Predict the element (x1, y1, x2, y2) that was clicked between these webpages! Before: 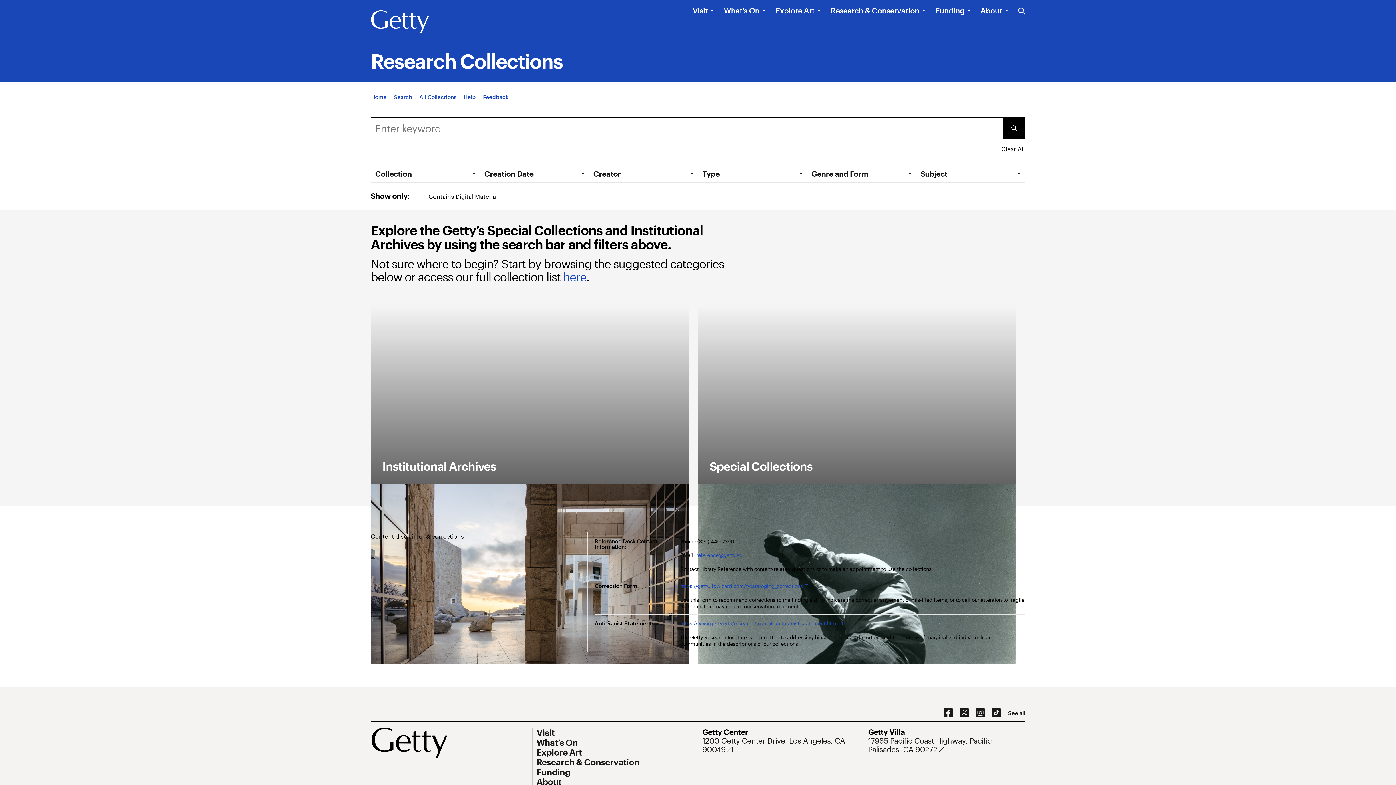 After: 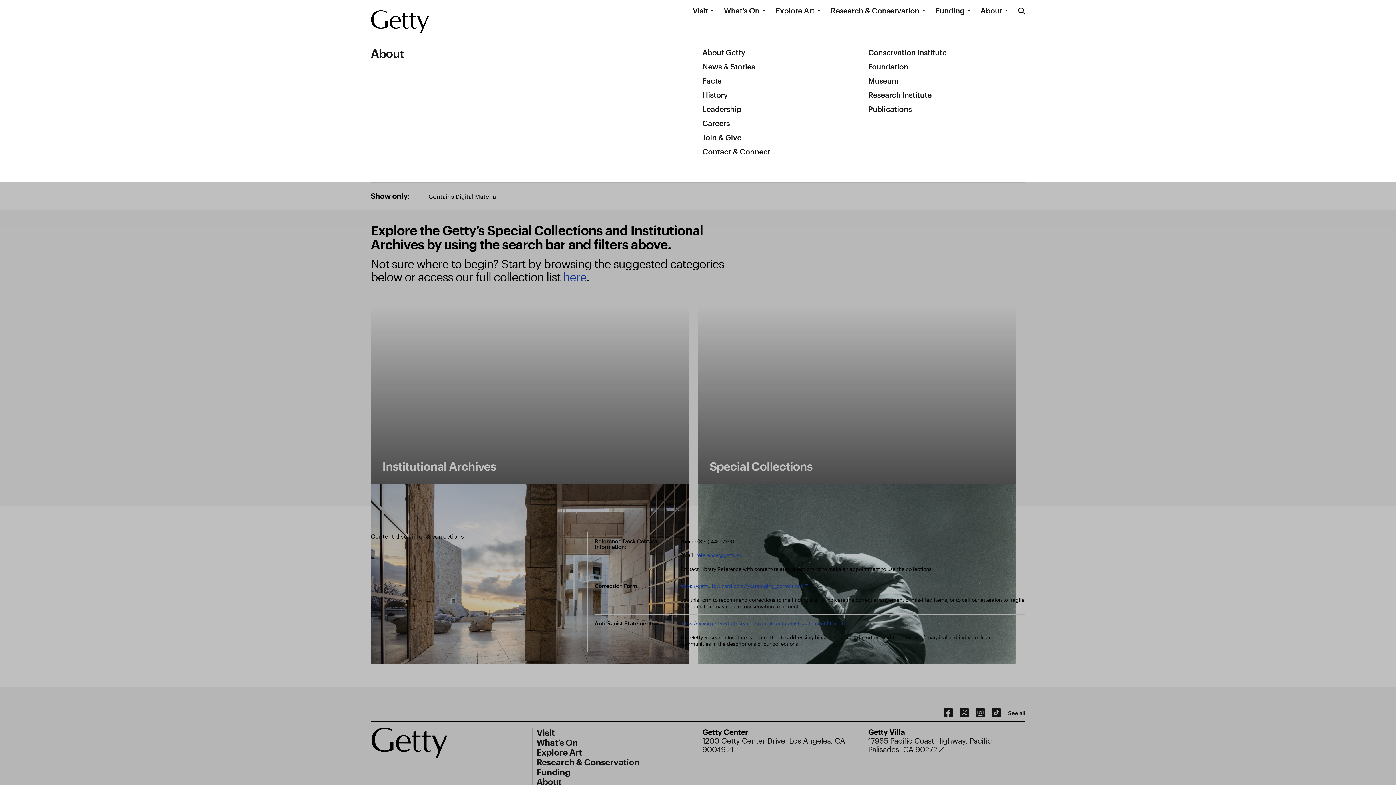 Action: label: About bbox: (980, 5, 1002, 15)